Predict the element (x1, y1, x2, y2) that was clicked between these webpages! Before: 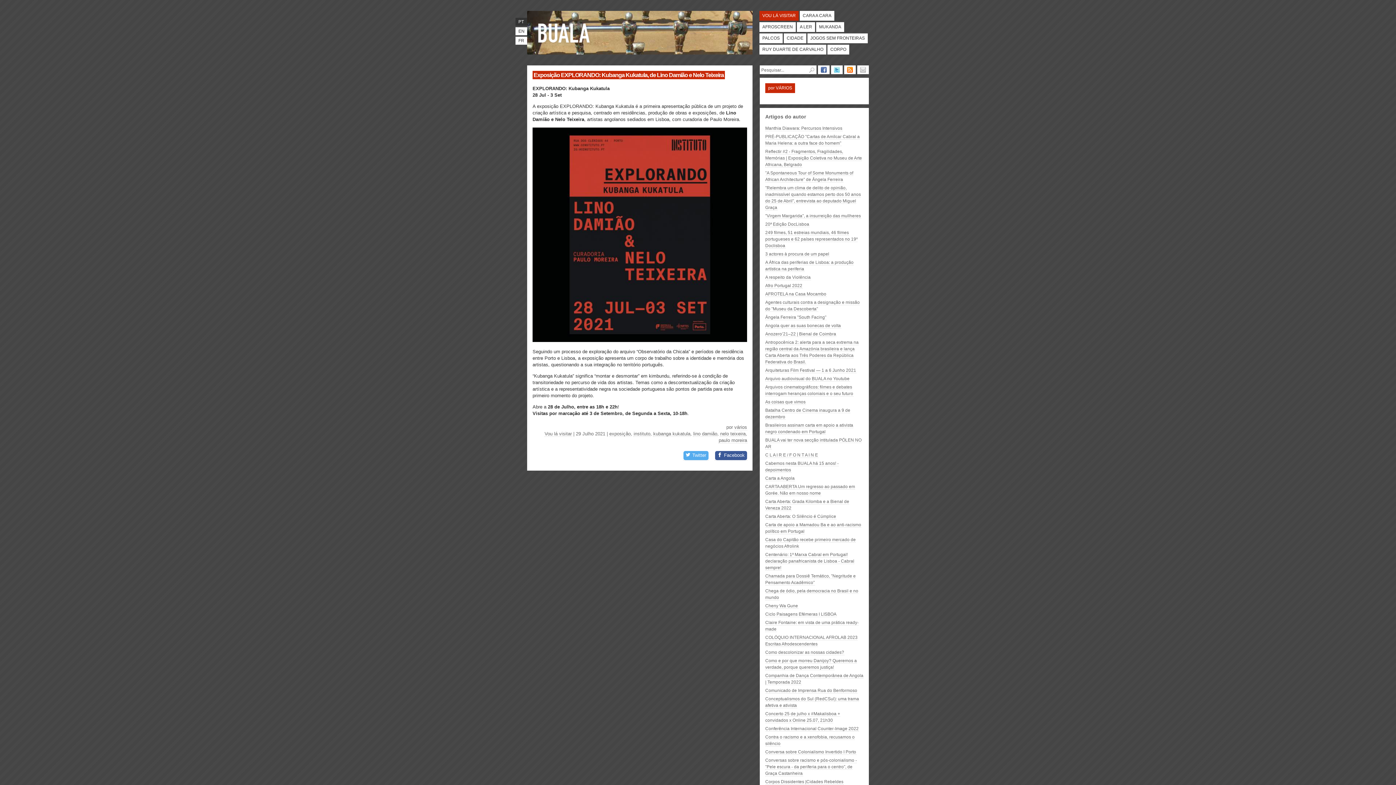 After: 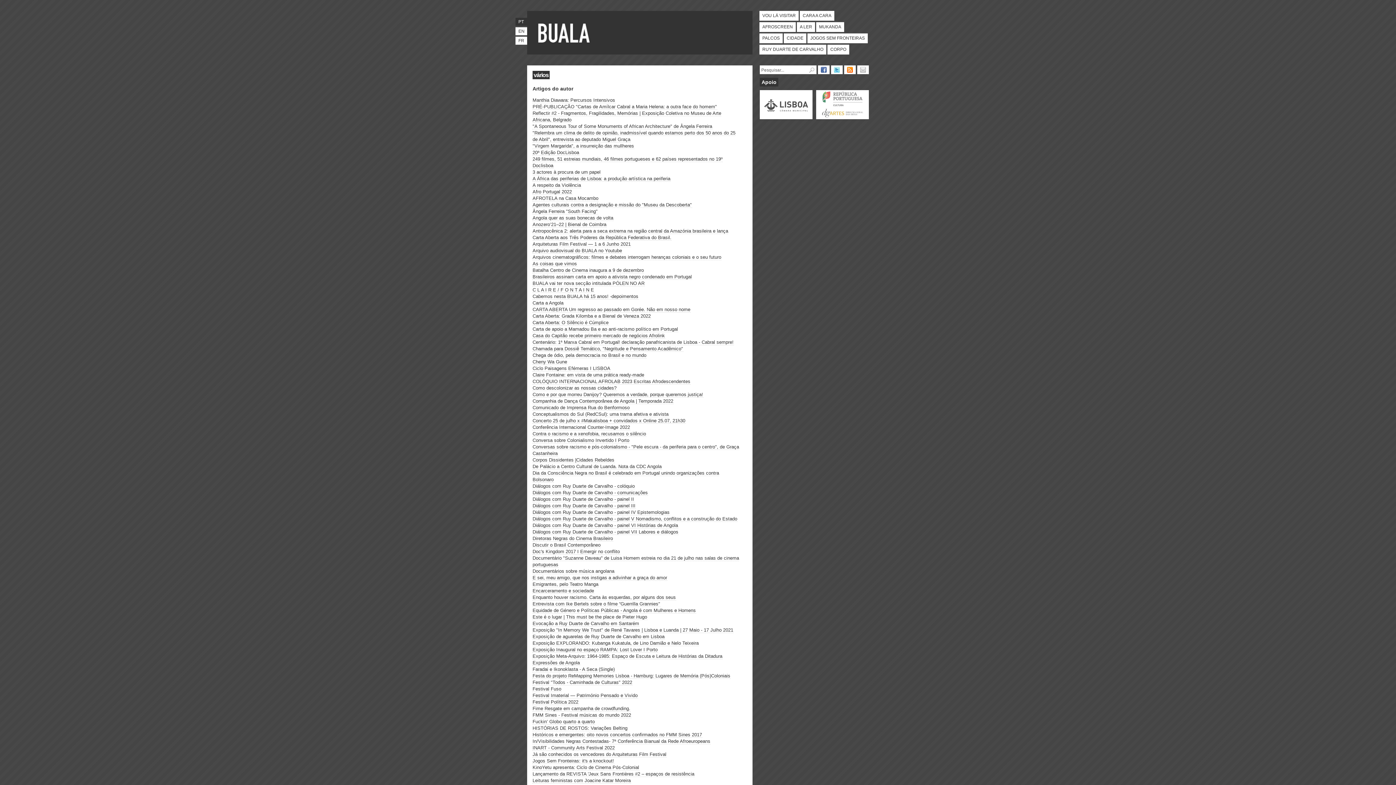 Action: bbox: (734, 424, 747, 430) label: vários